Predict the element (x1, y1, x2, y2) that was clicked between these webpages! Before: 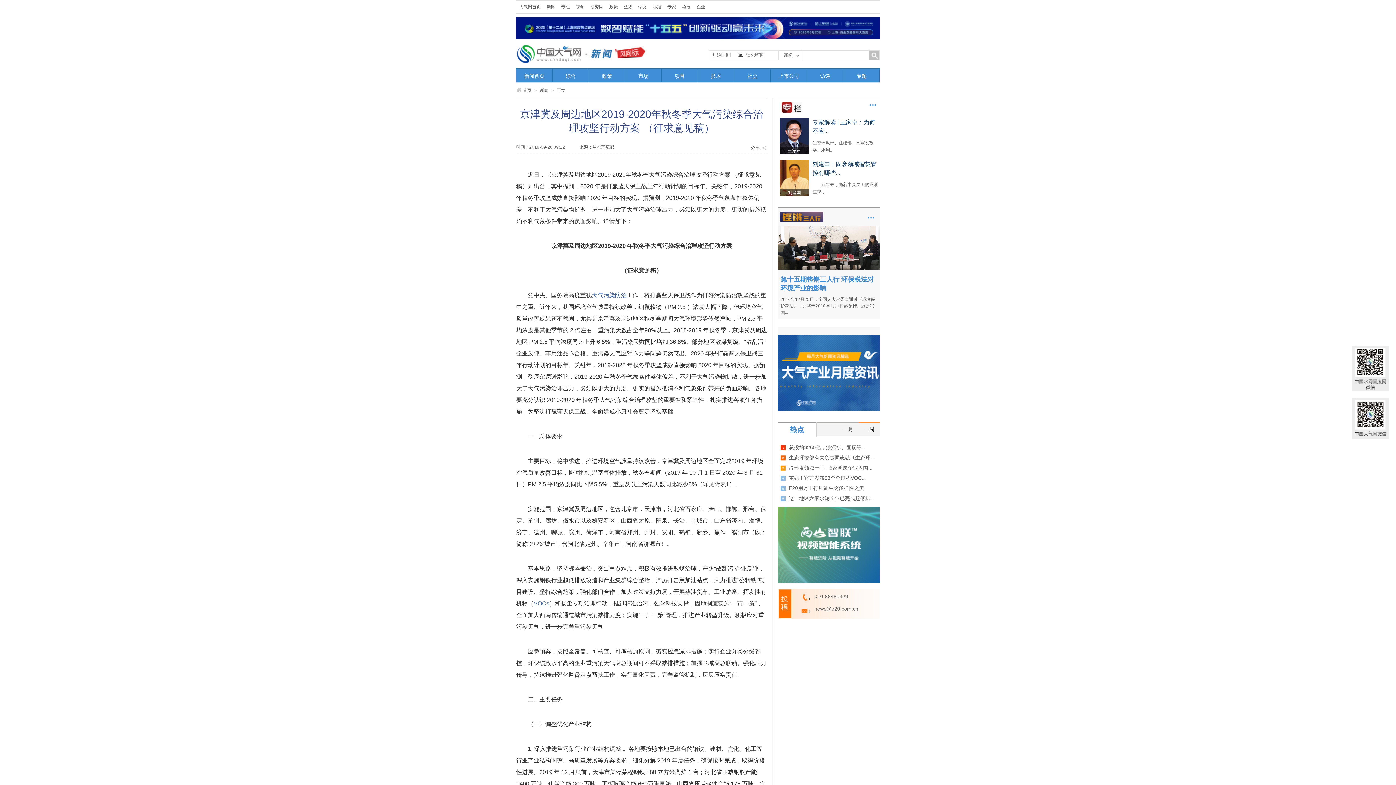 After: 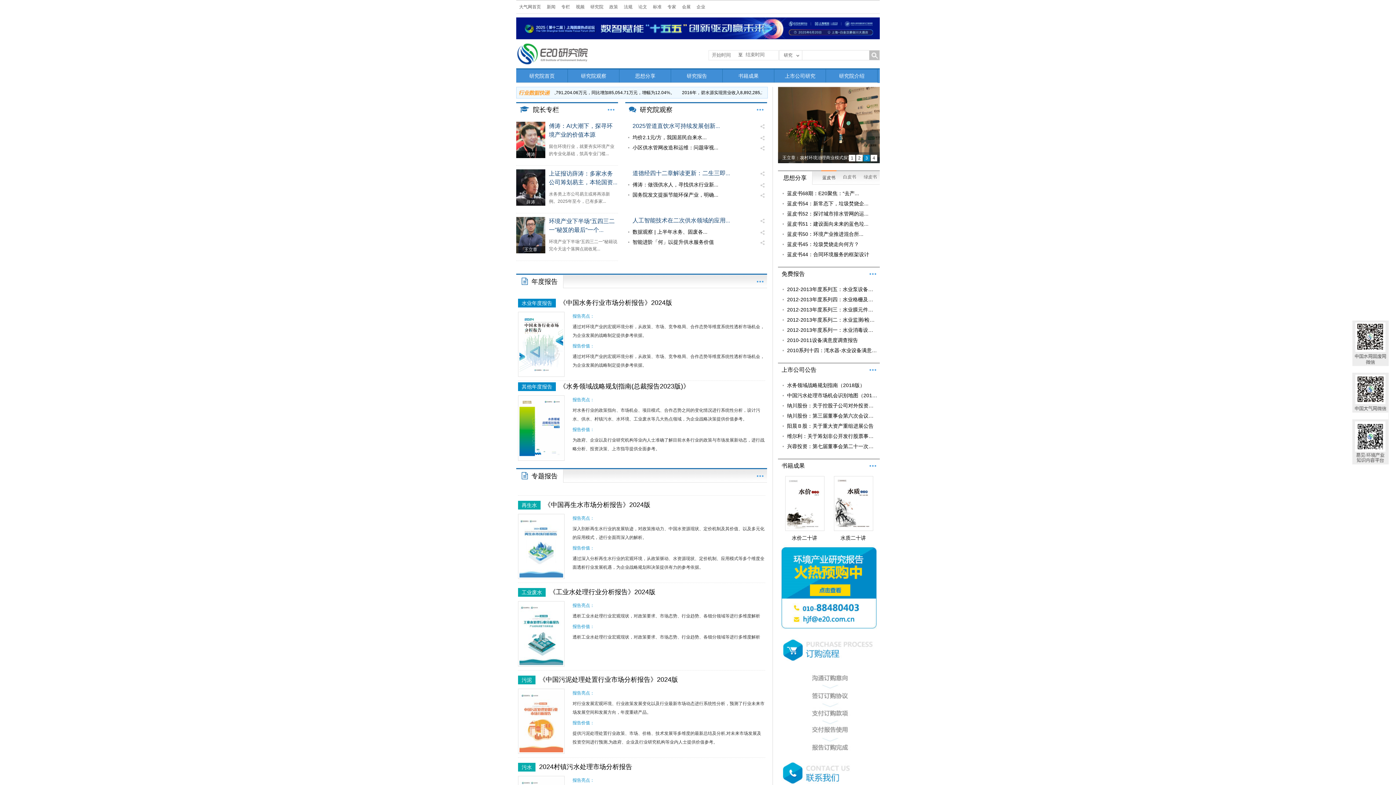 Action: bbox: (587, 3, 606, 10) label: 研究院